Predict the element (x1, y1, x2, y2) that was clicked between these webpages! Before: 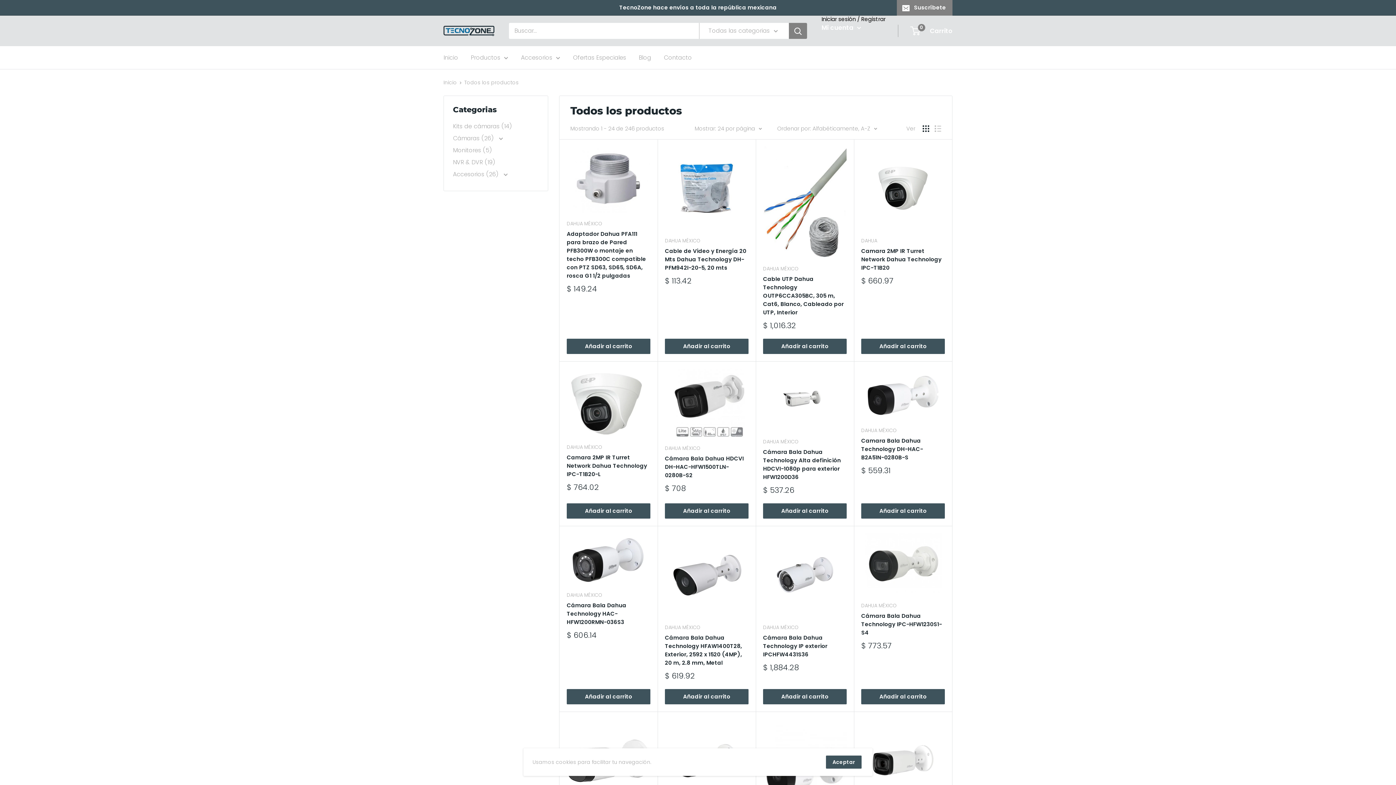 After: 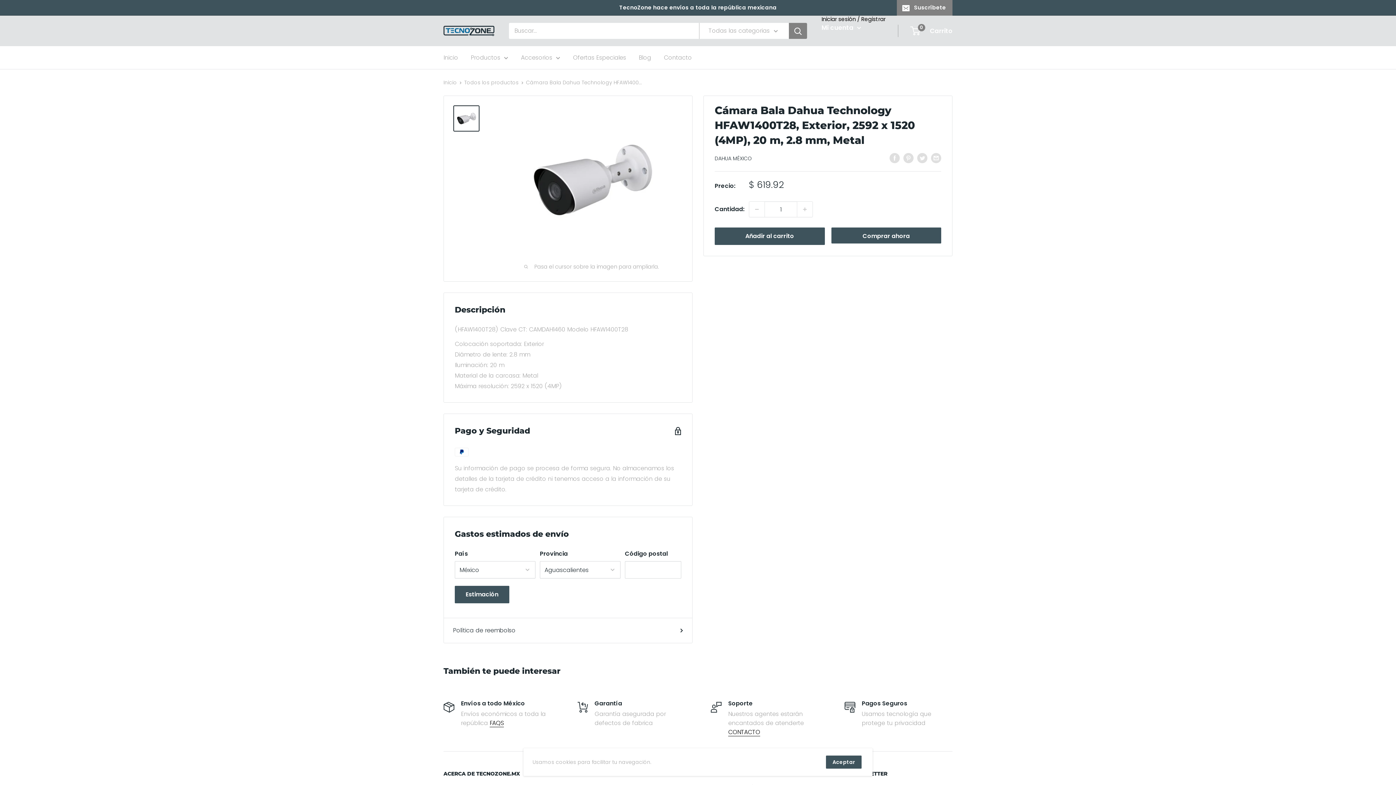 Action: bbox: (665, 533, 748, 617)